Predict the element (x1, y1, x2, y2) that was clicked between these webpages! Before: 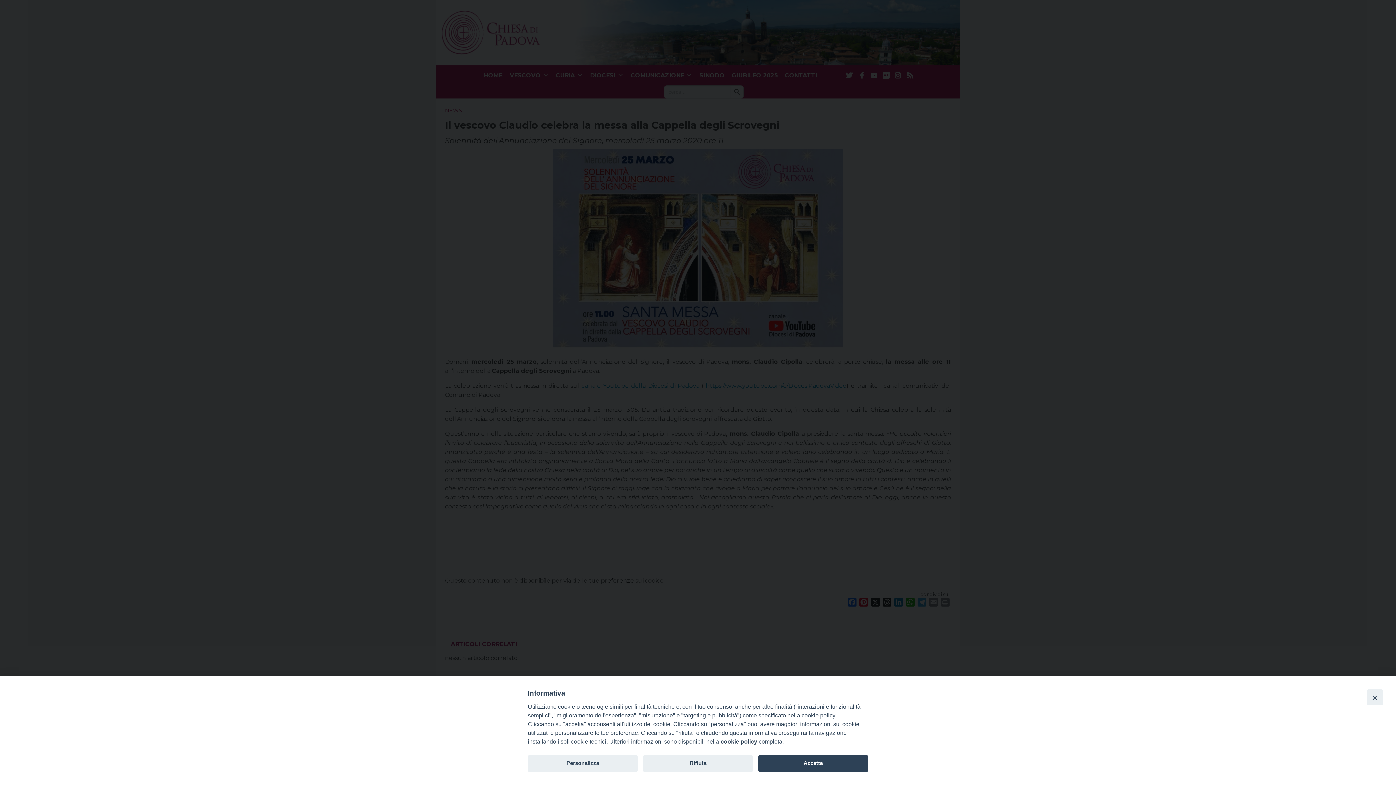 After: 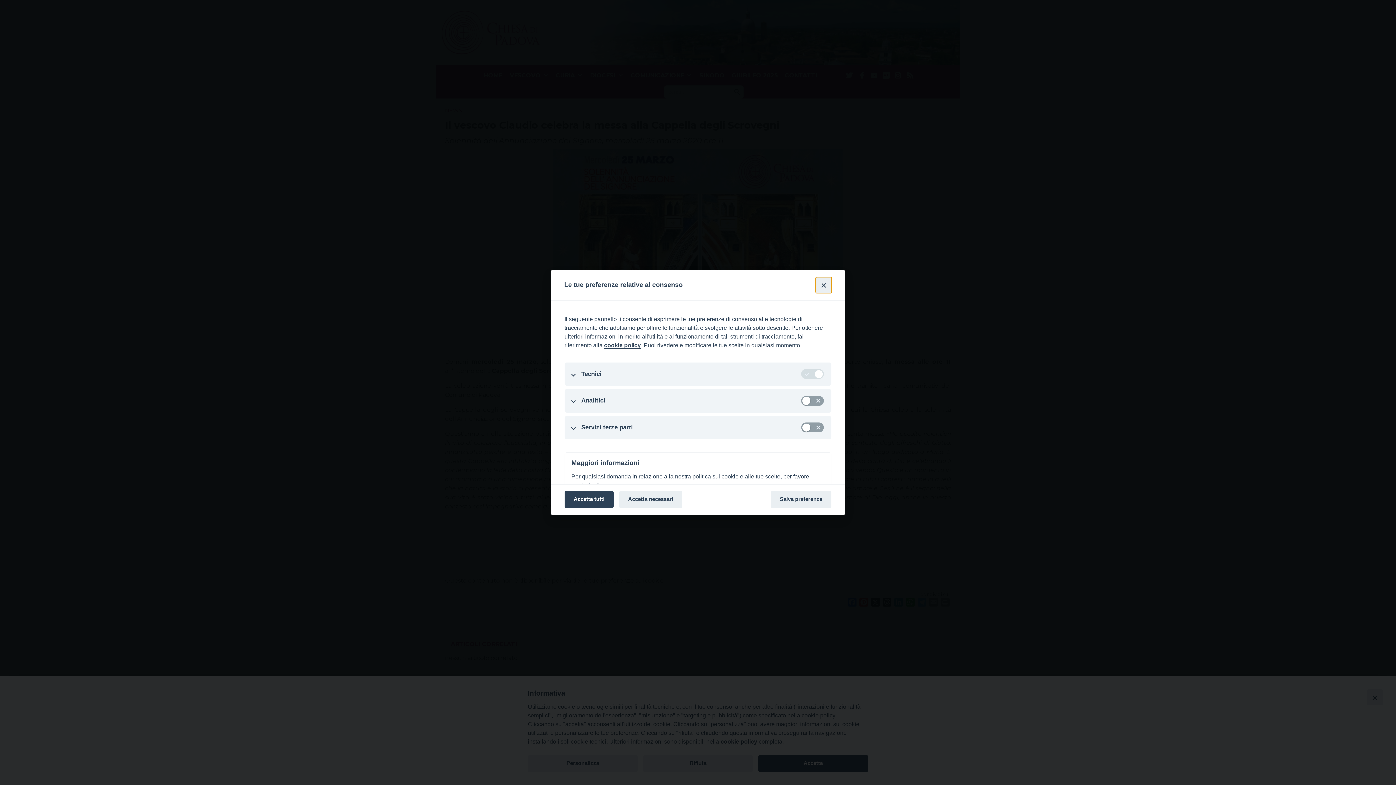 Action: label: Personalizza bbox: (528, 755, 637, 772)